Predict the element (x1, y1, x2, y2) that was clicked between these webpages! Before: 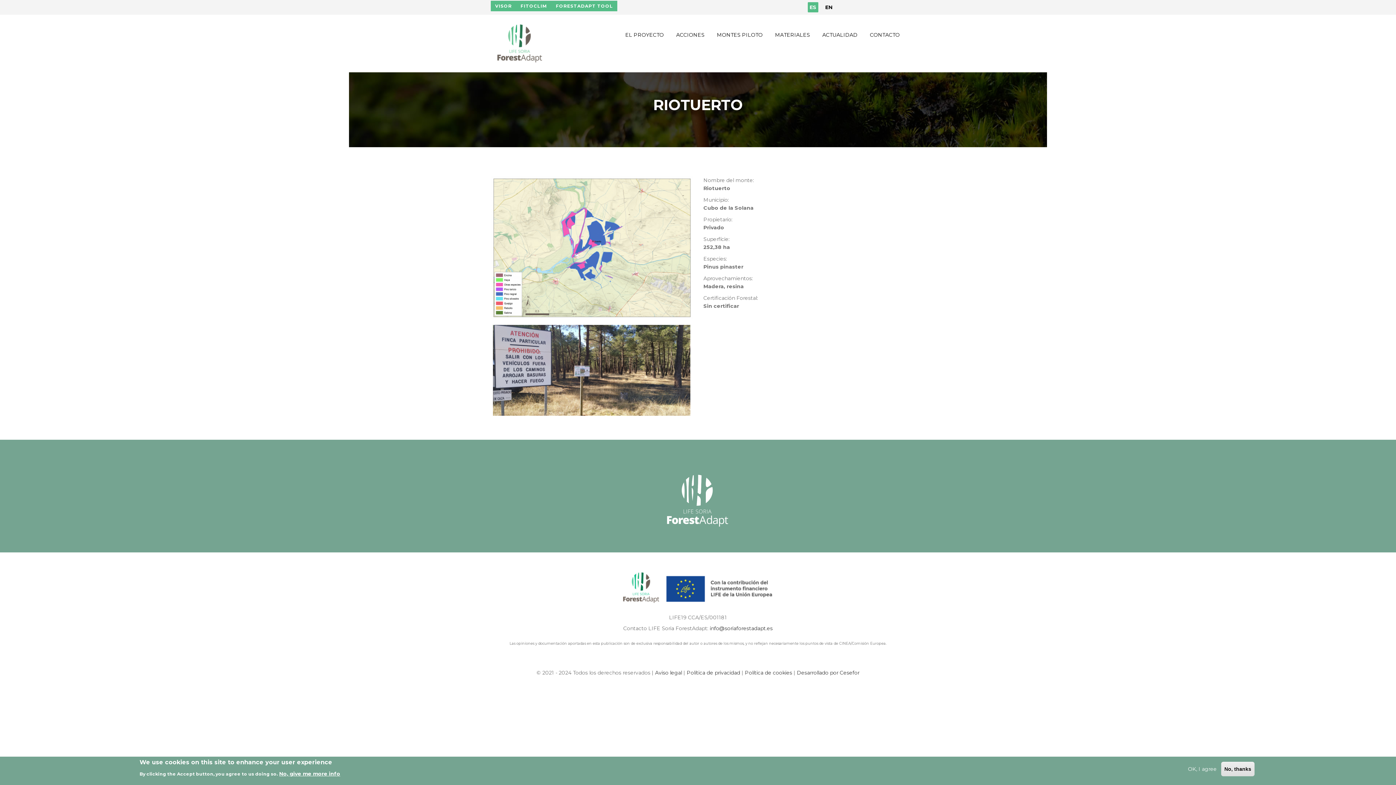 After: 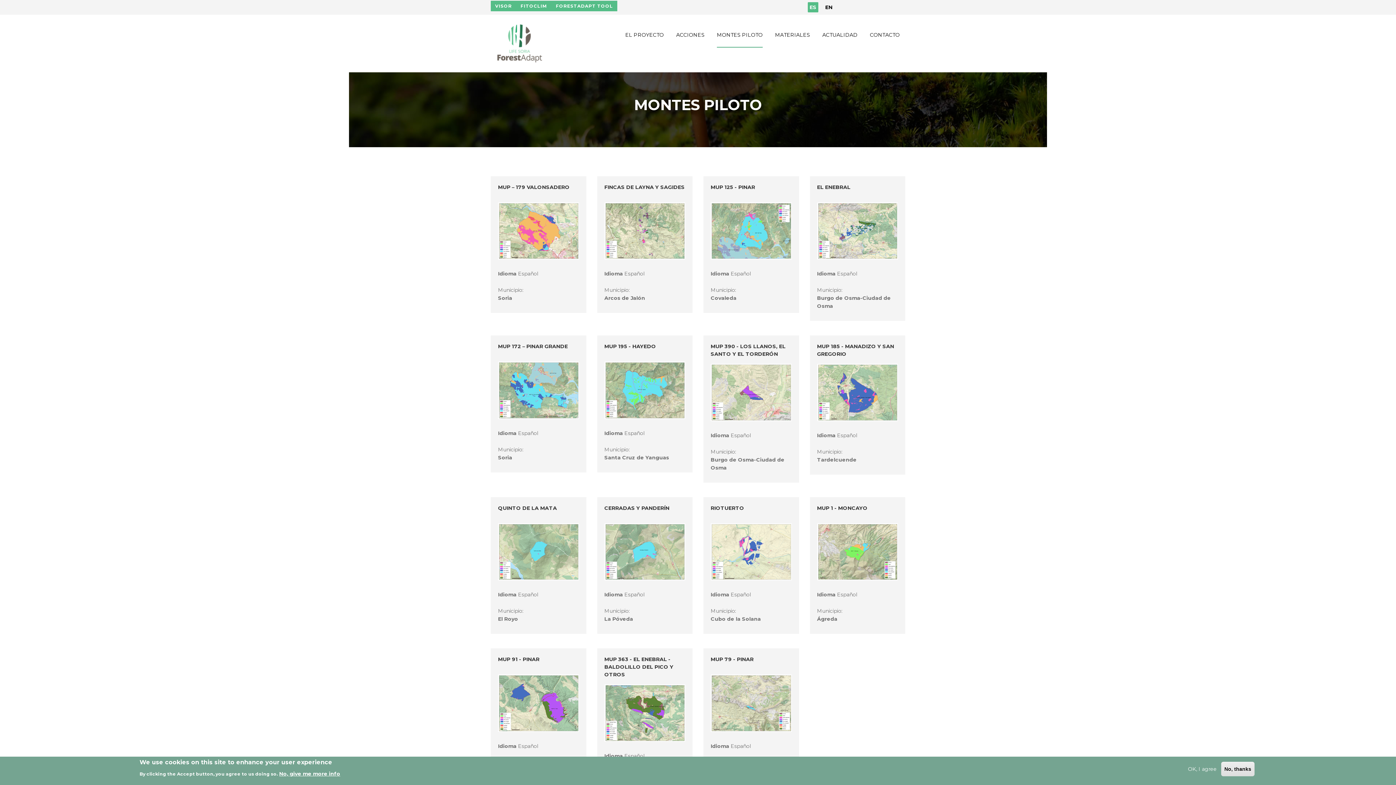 Action: label: MONTES PILOTO bbox: (717, 14, 762, 54)